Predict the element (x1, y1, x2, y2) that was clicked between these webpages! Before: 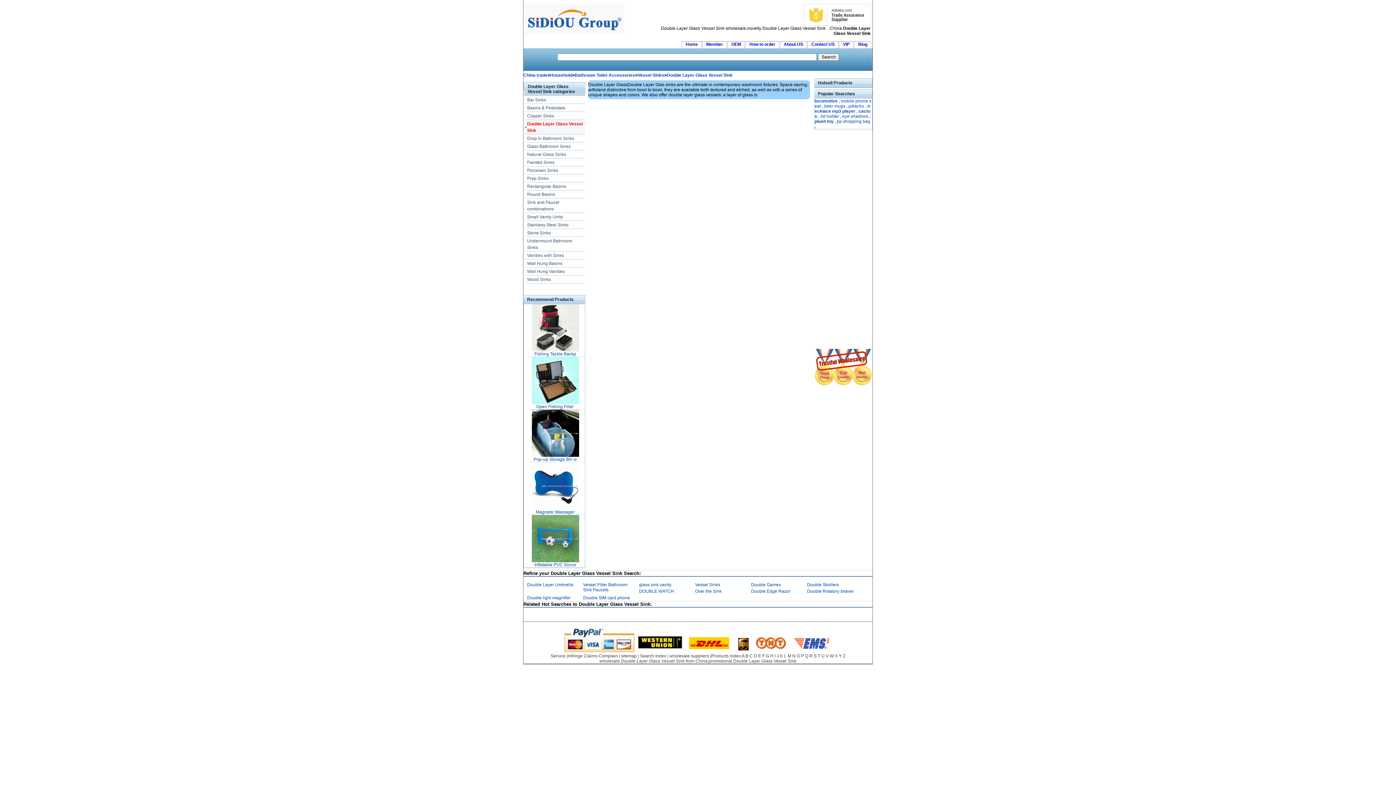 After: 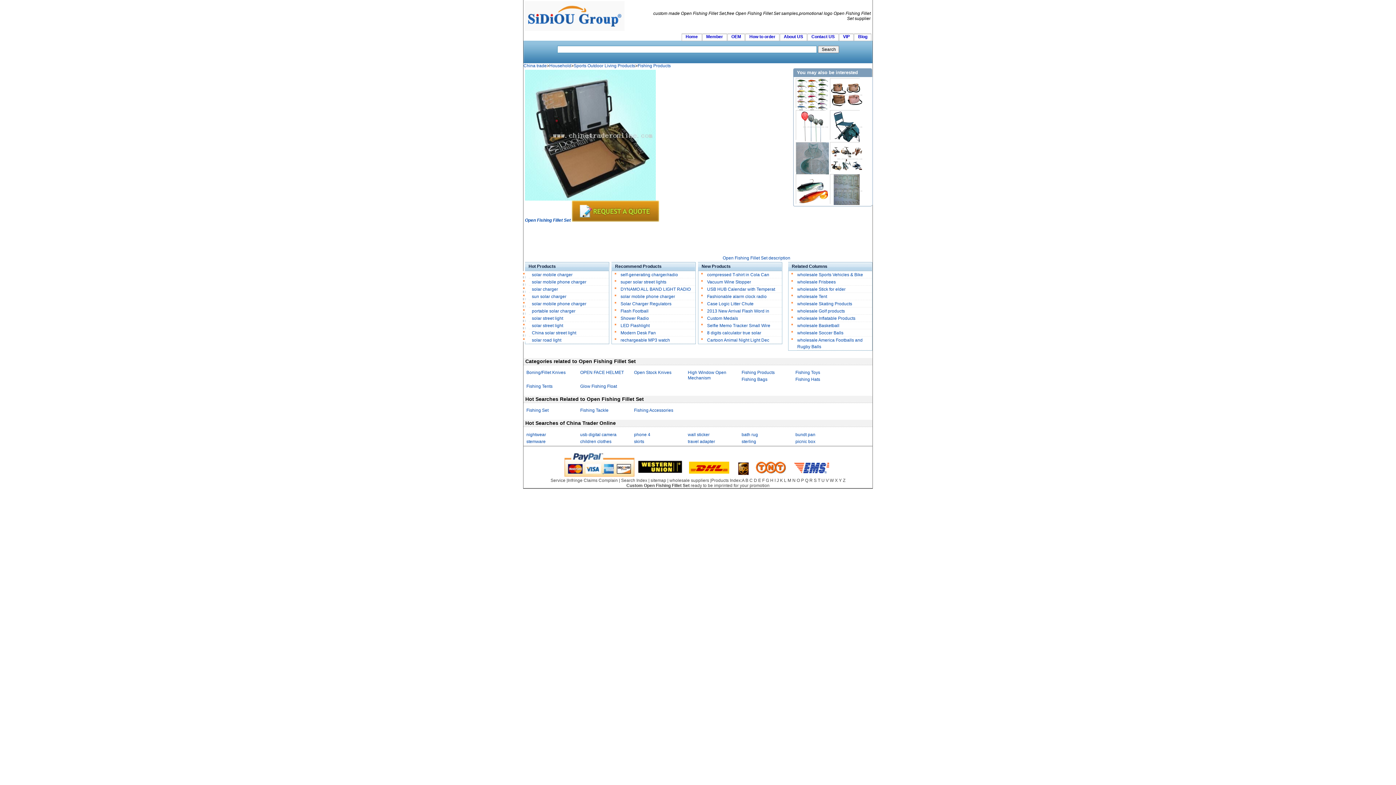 Action: label: Open Fishing Fillet  bbox: (536, 404, 574, 409)